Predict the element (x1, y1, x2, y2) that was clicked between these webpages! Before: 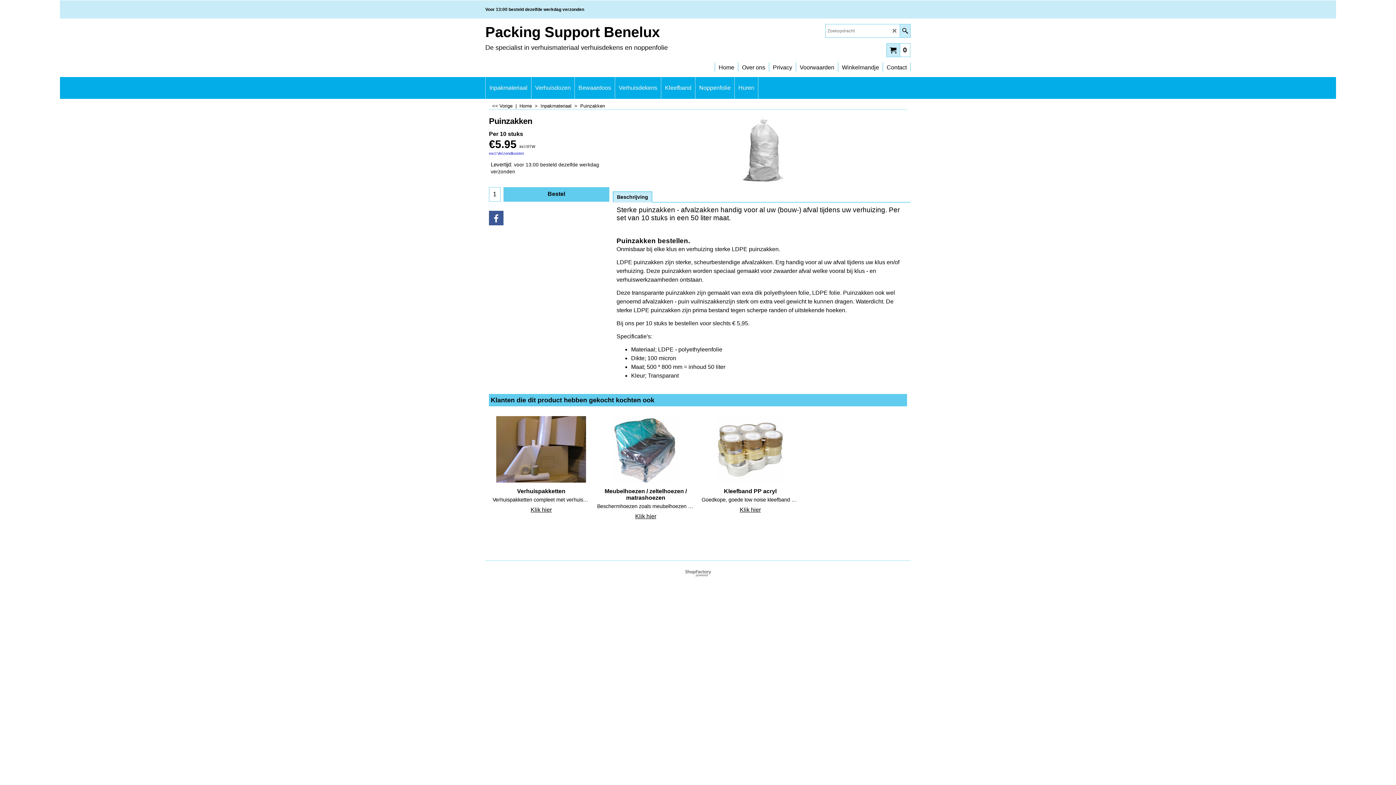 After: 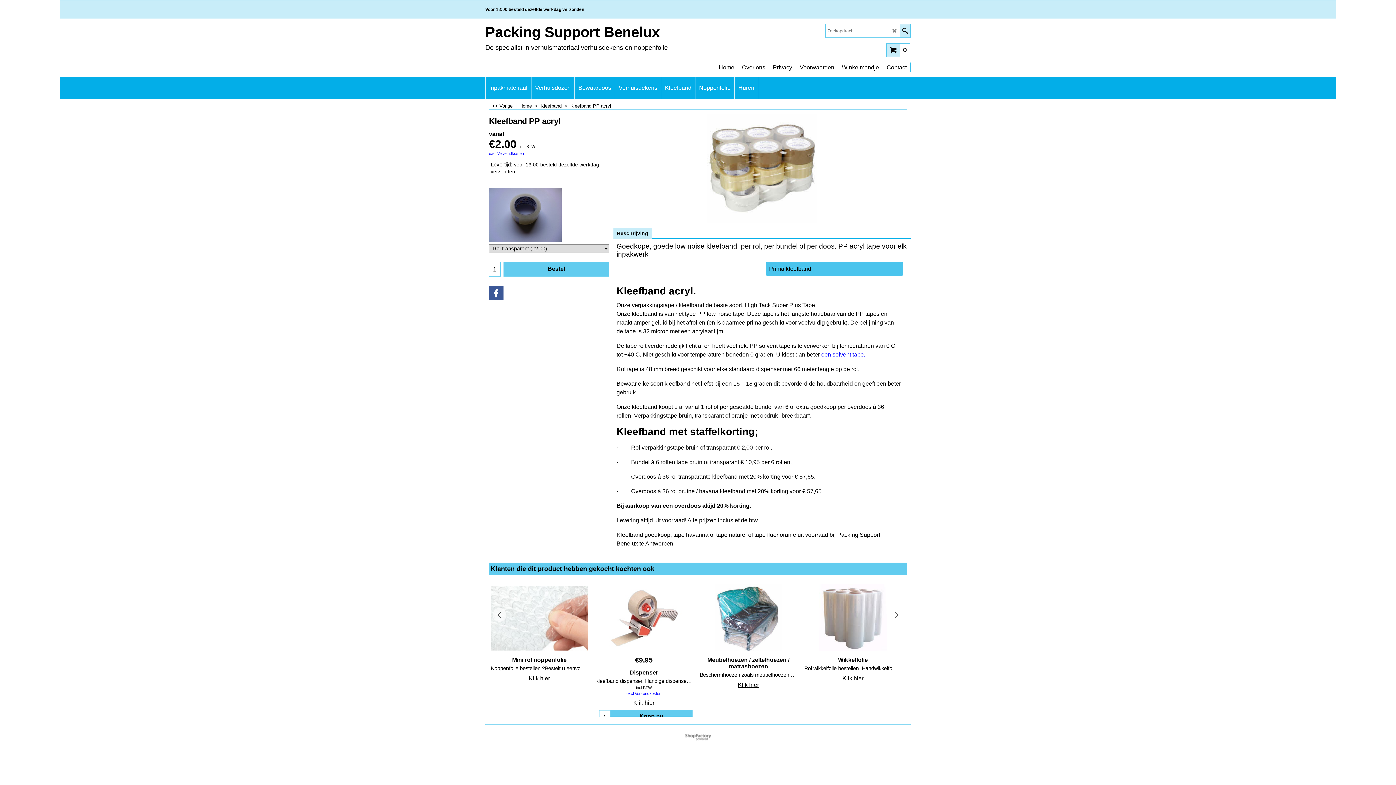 Action: bbox: (701, 415, 799, 483)